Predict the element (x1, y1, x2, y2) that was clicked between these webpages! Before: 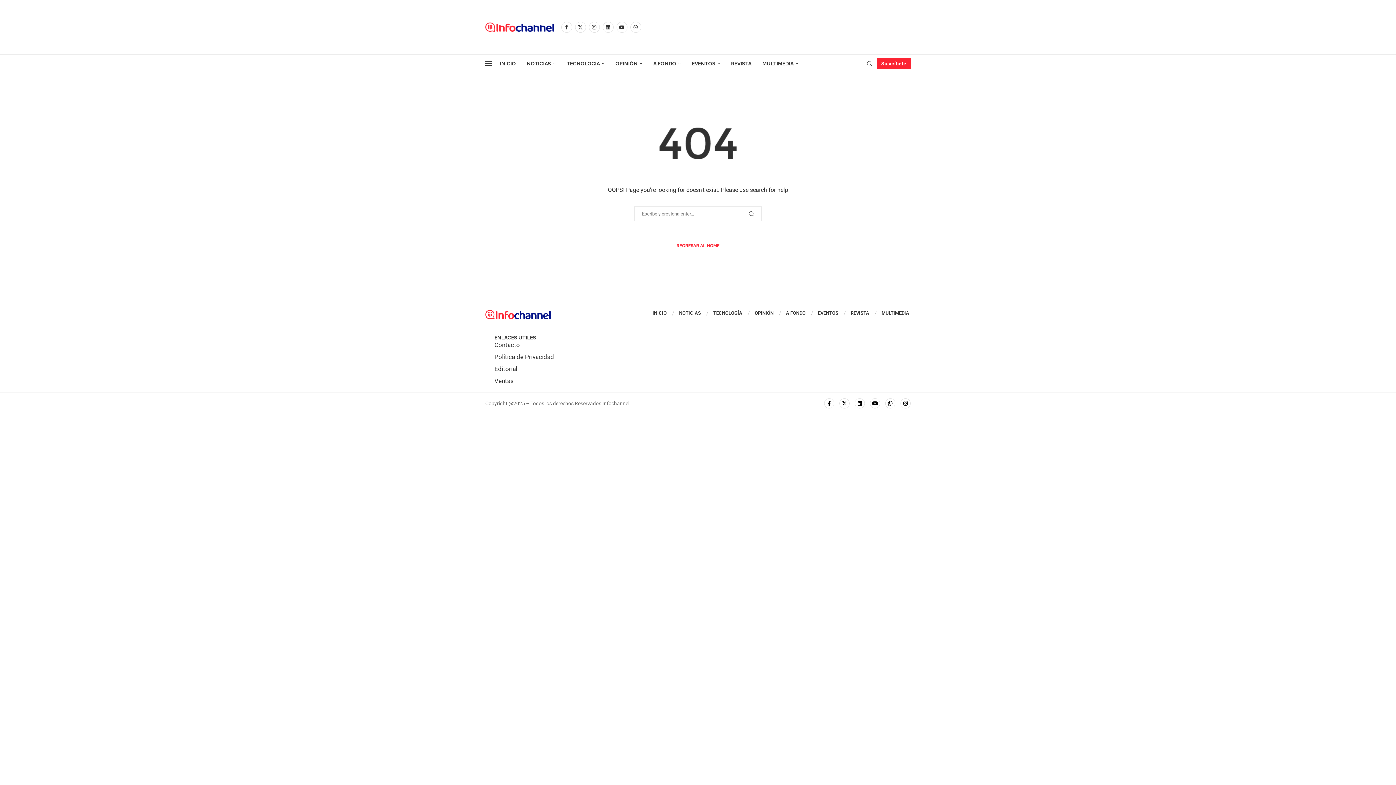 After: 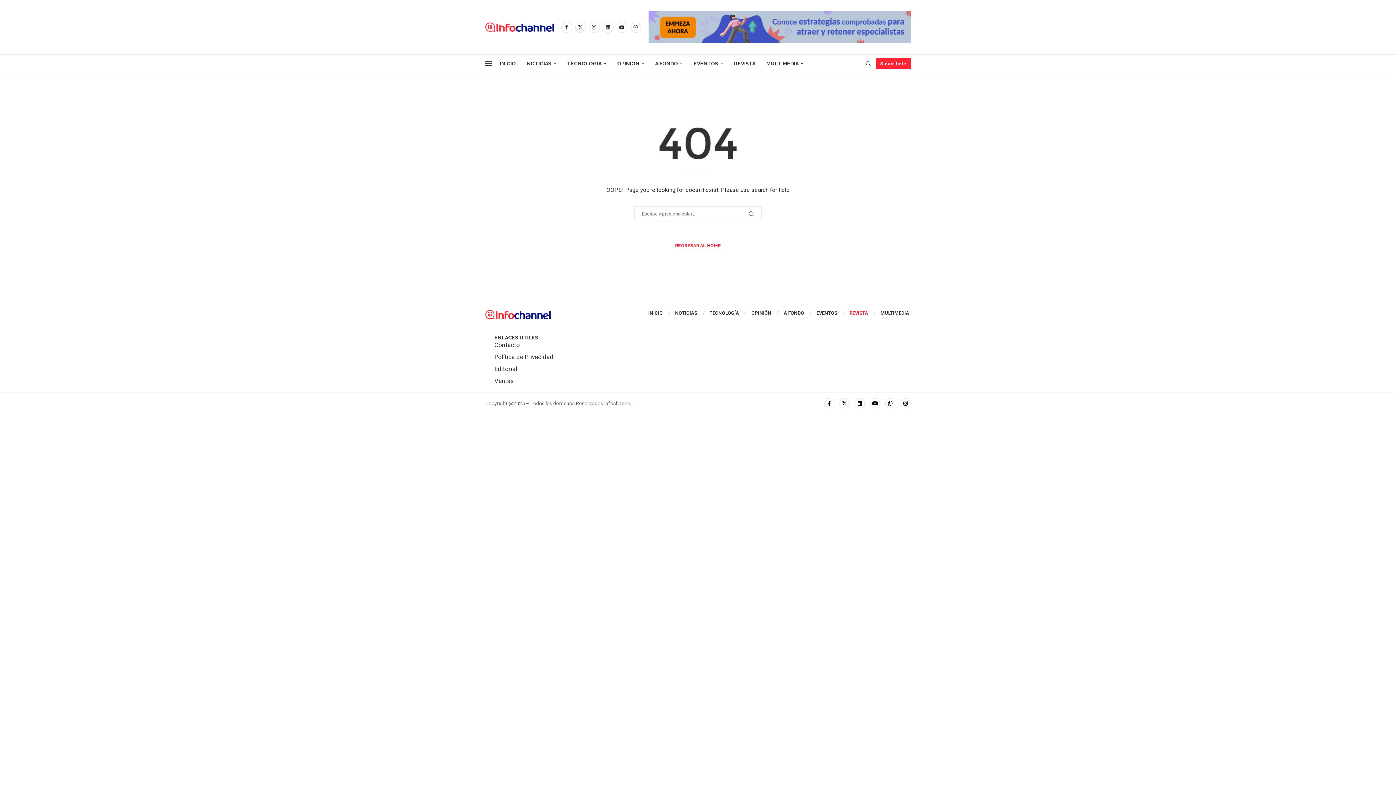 Action: bbox: (850, 309, 869, 316) label: REVISTA